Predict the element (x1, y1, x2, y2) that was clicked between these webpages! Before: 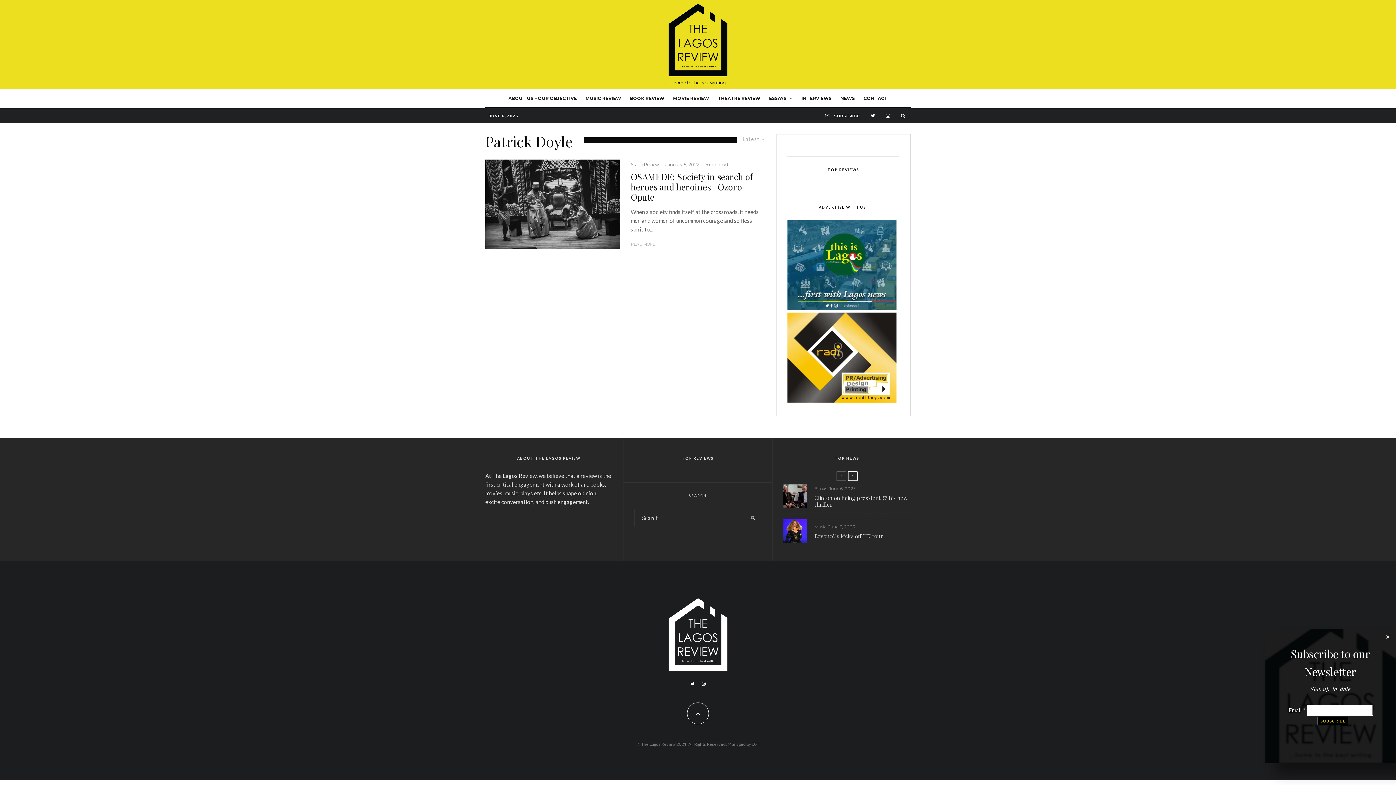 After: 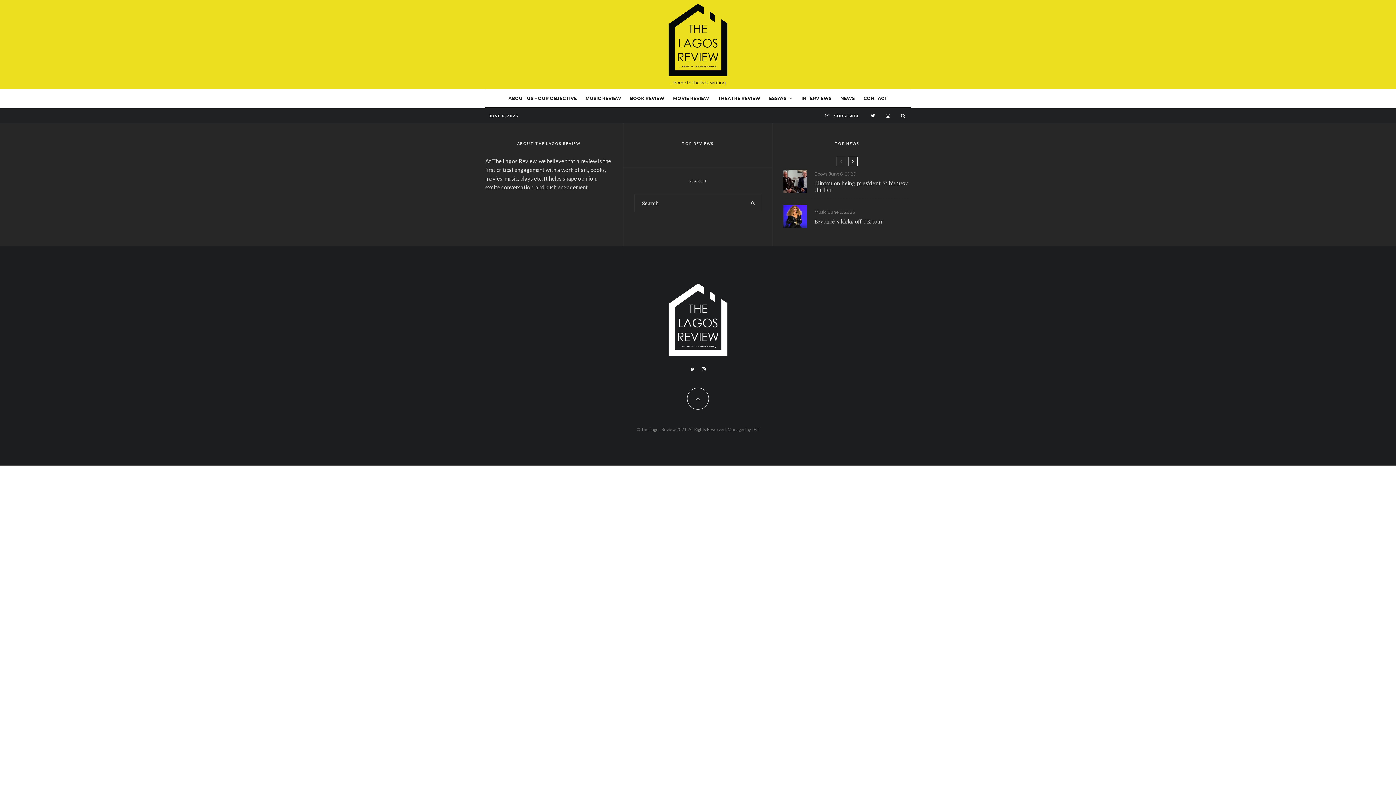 Action: label: THEATRE REVIEW bbox: (713, 89, 764, 107)